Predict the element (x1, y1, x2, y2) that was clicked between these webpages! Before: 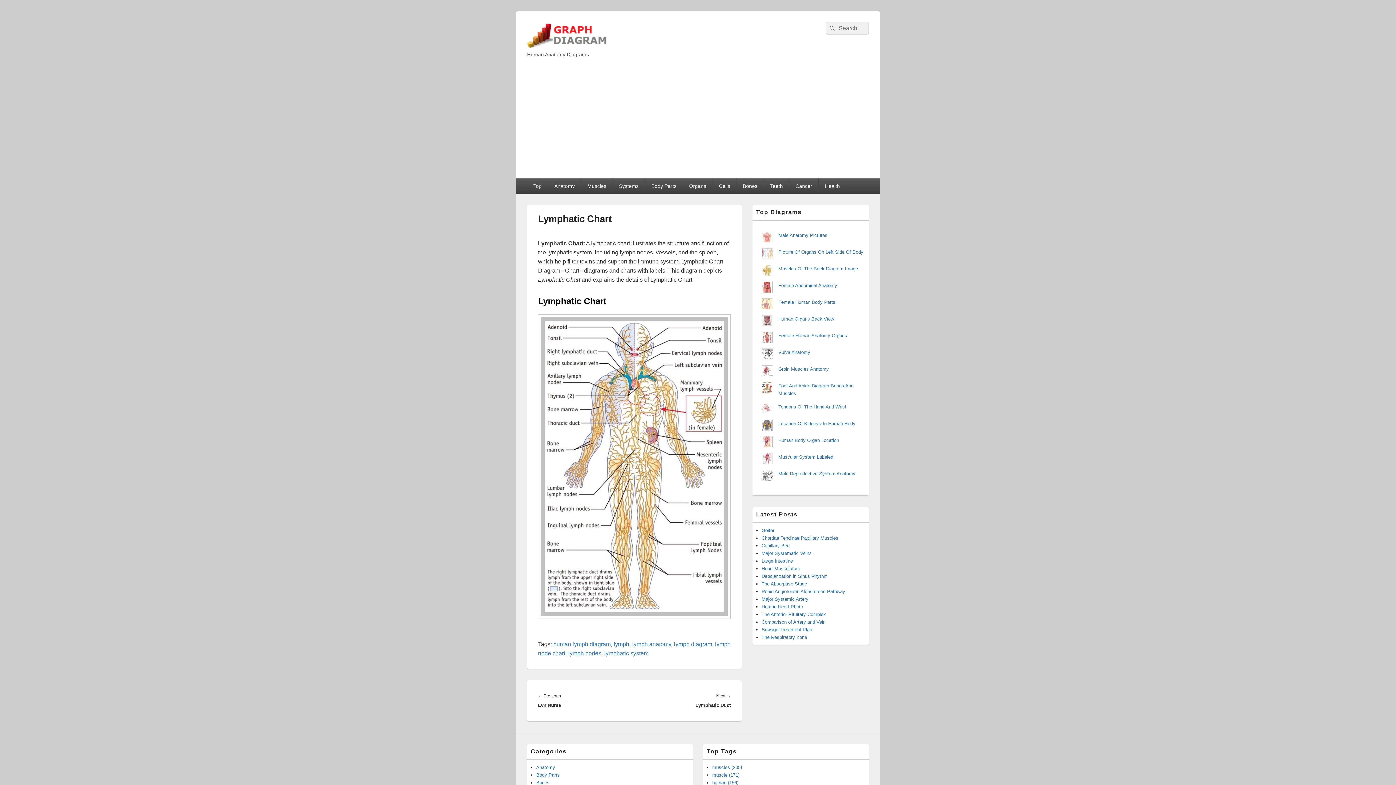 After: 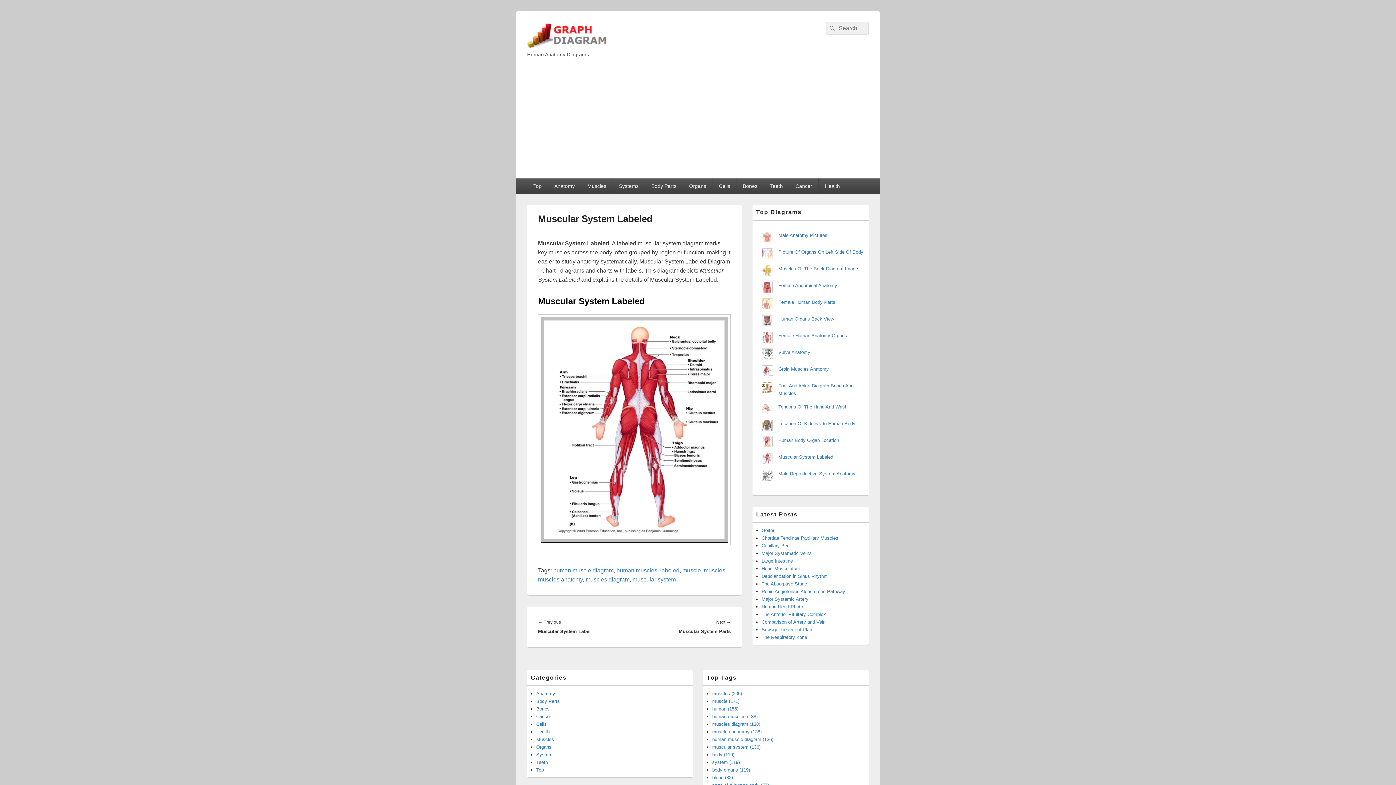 Action: label: Muscular System Labeled bbox: (778, 454, 833, 460)